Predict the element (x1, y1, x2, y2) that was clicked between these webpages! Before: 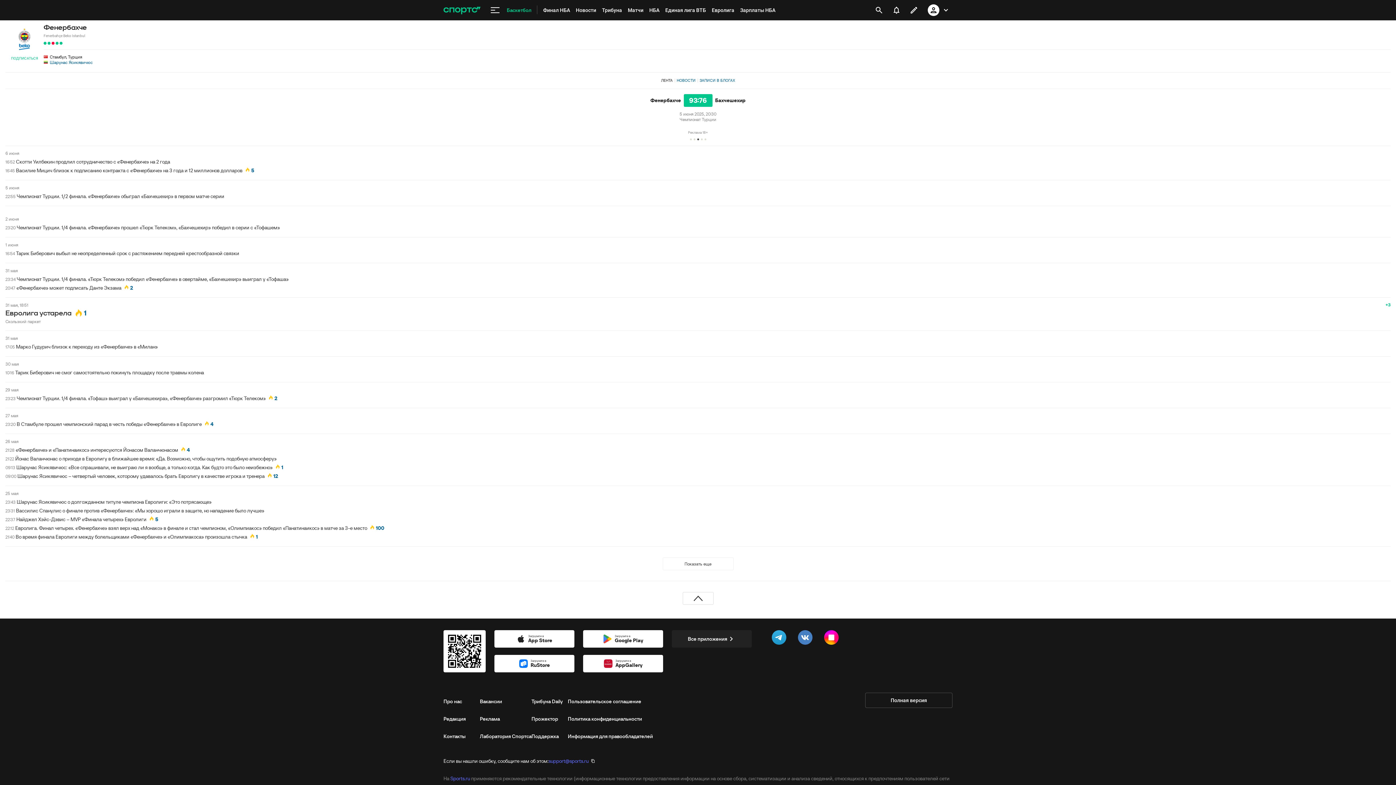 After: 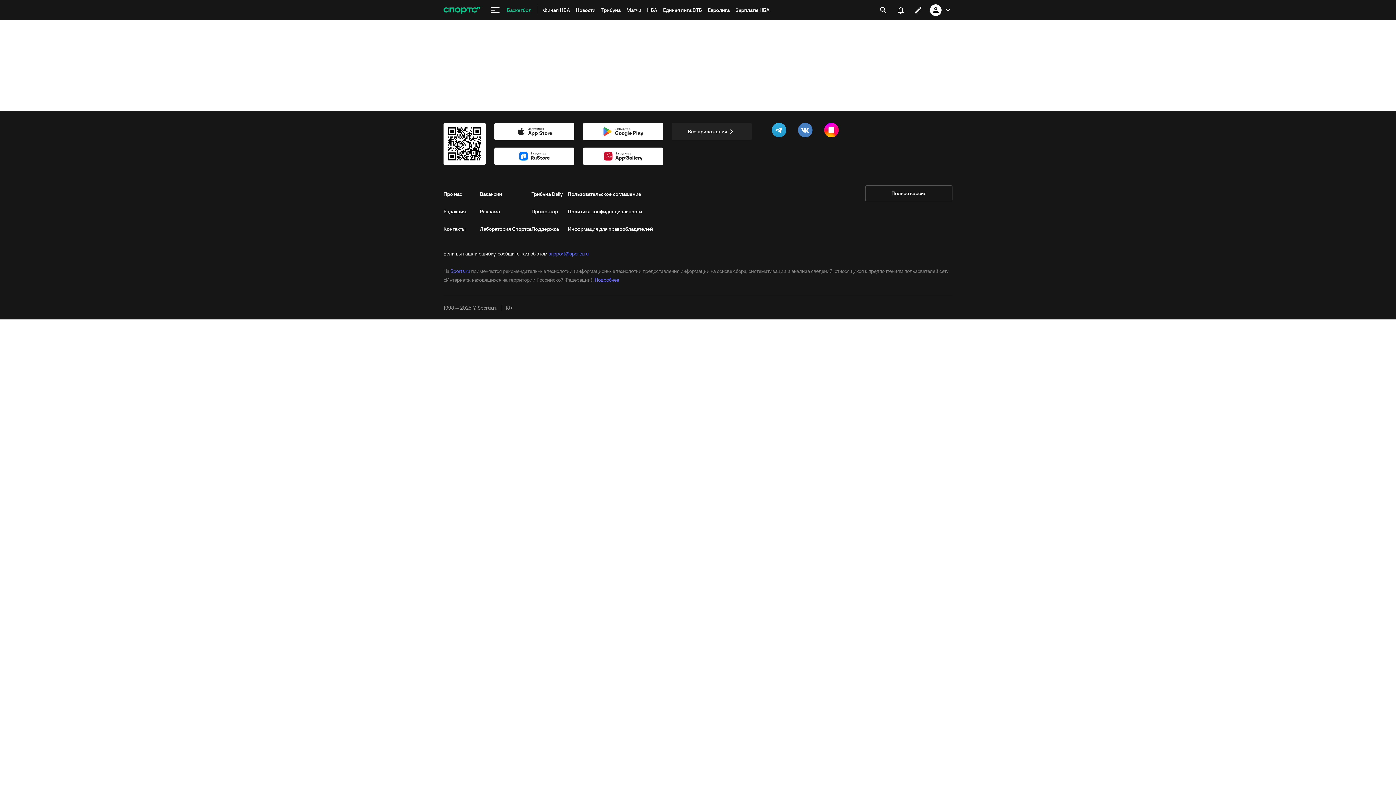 Action: bbox: (5, 464, 283, 470) label: 09:13 Шарунас Ясикявичюс: «Все спрашивали, не выиграю ли я вообще, а только когда. Как будто это было неизбежно»   1